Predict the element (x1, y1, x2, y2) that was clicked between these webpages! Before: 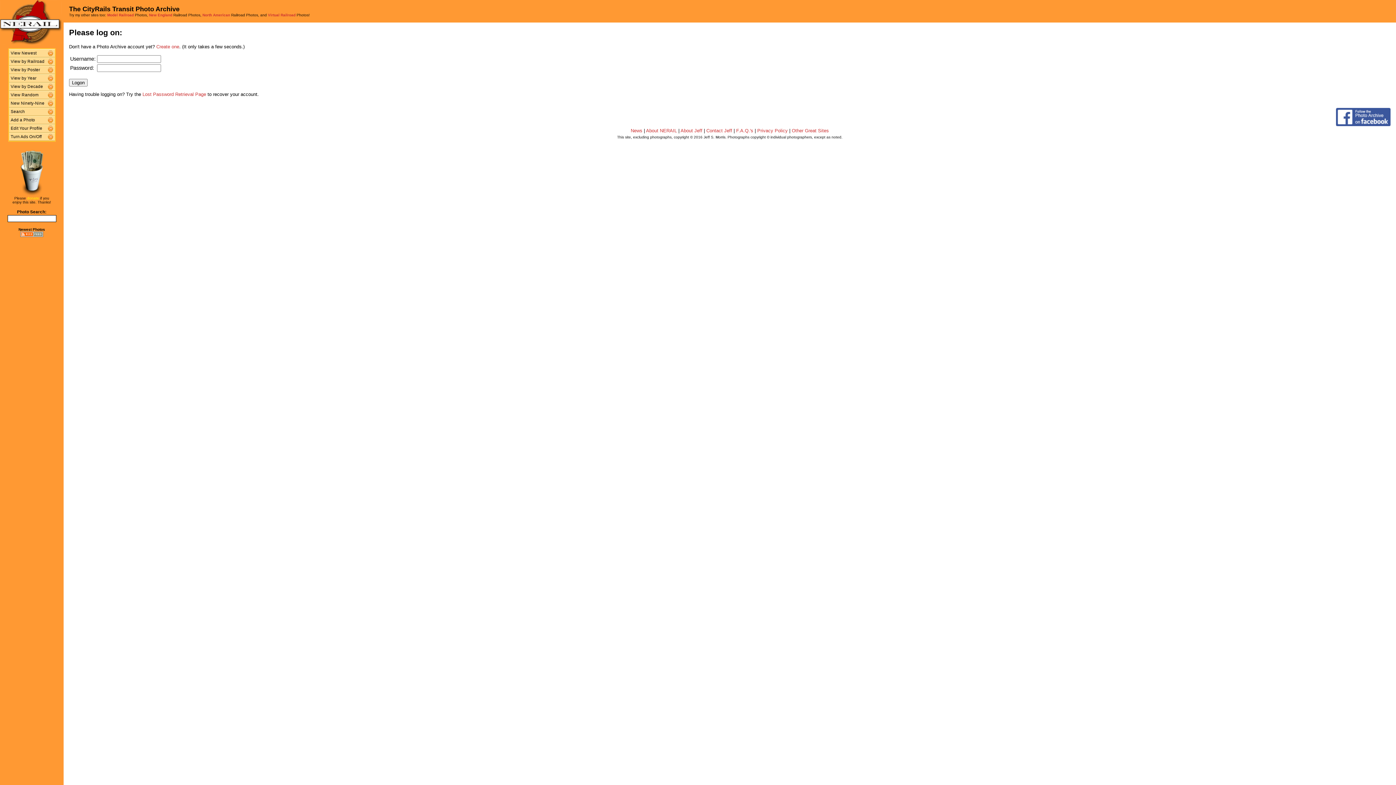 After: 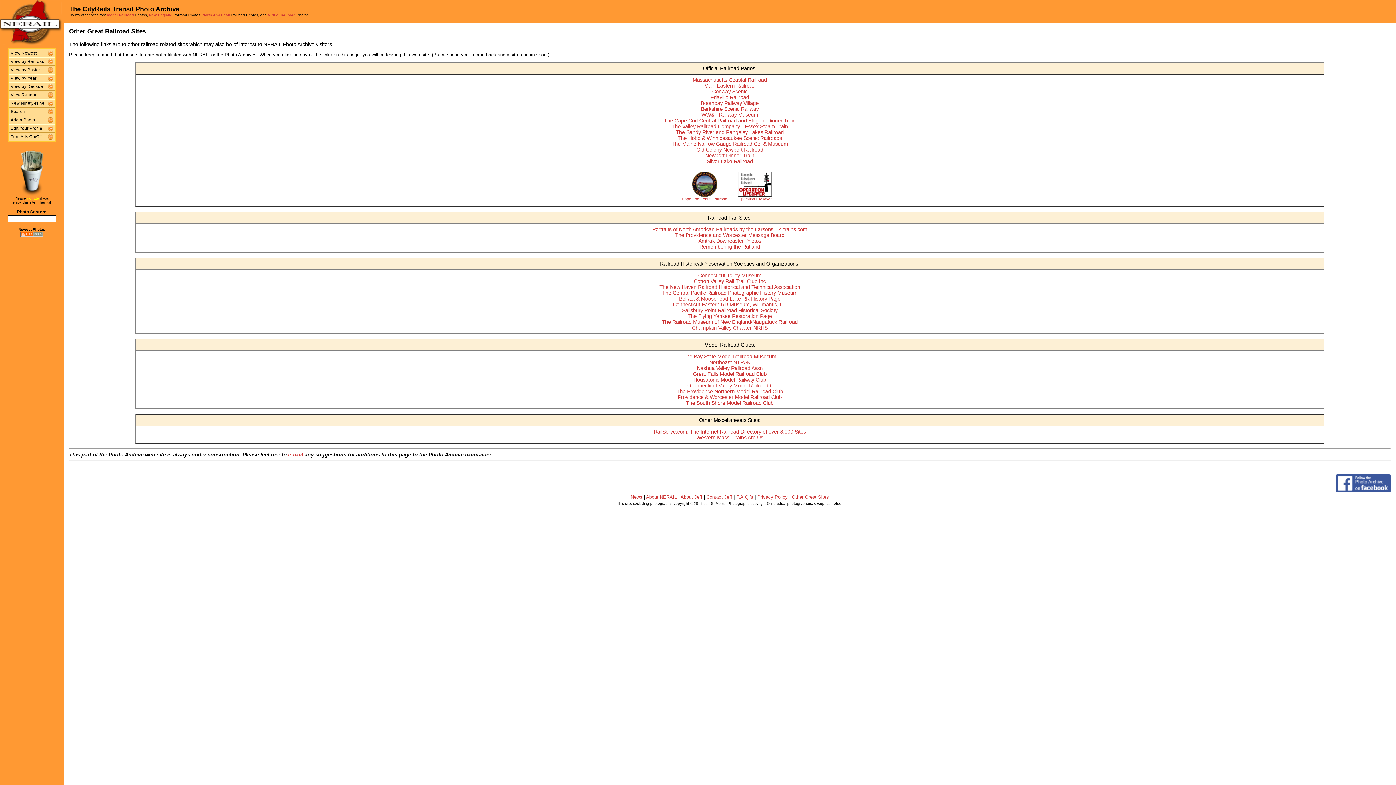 Action: bbox: (792, 128, 829, 133) label: Other Great Sites